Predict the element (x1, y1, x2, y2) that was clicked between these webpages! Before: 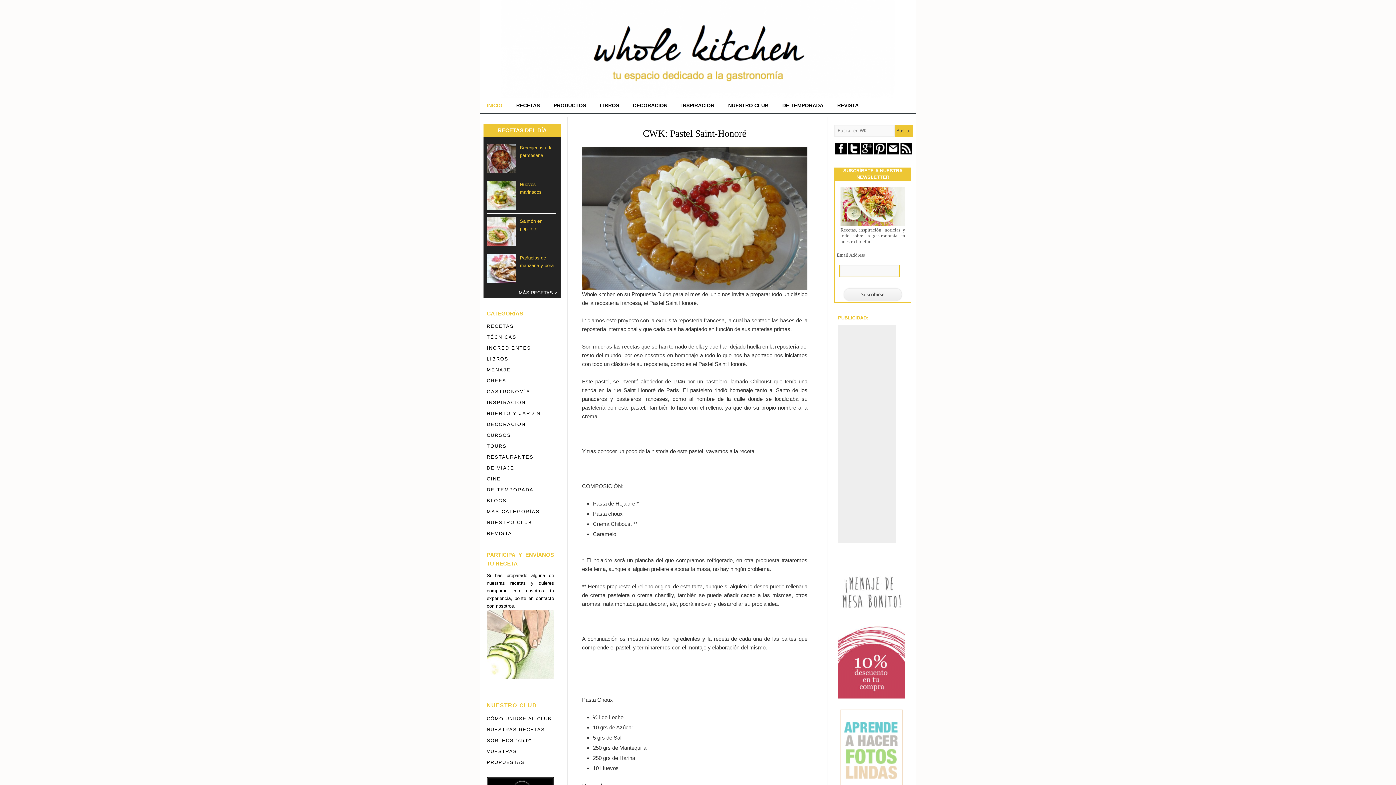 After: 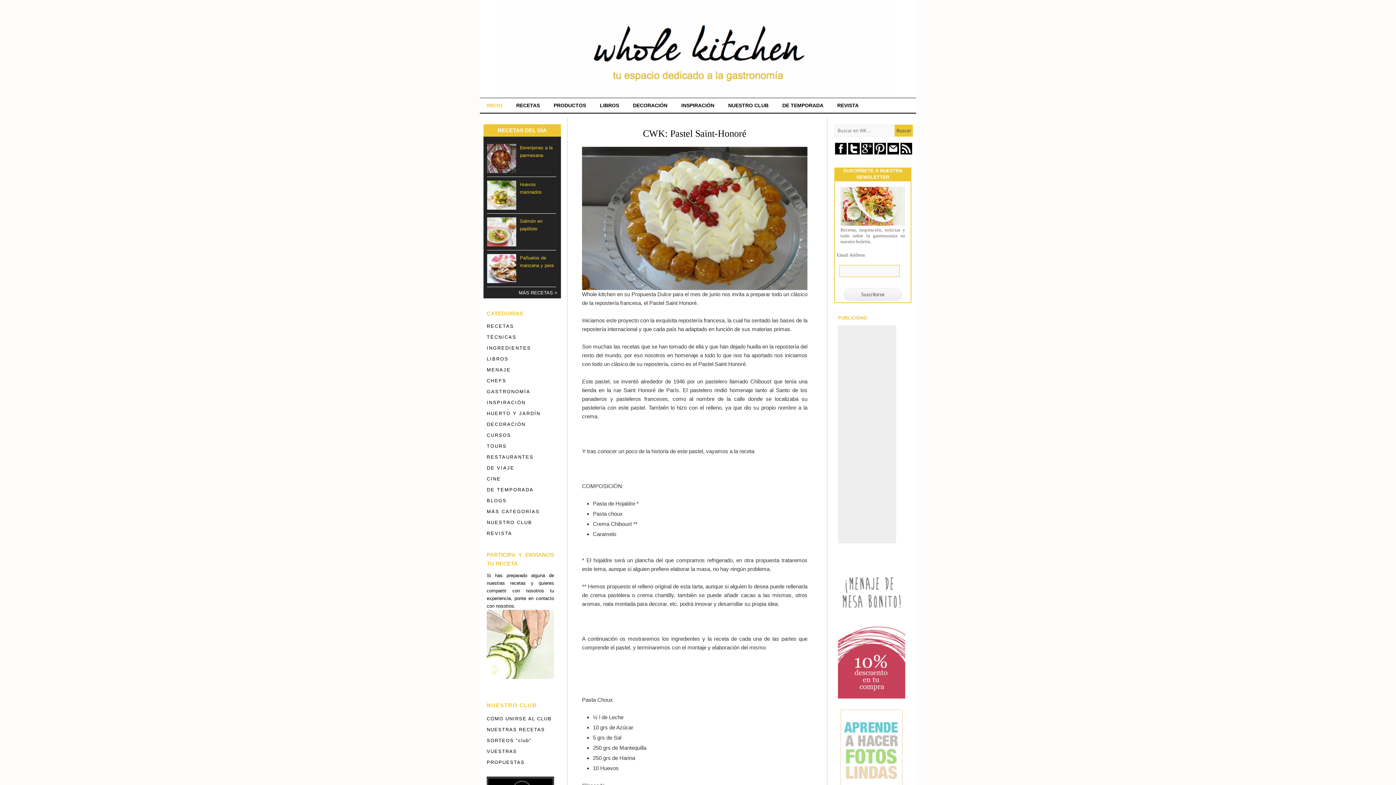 Action: bbox: (835, 150, 846, 155)